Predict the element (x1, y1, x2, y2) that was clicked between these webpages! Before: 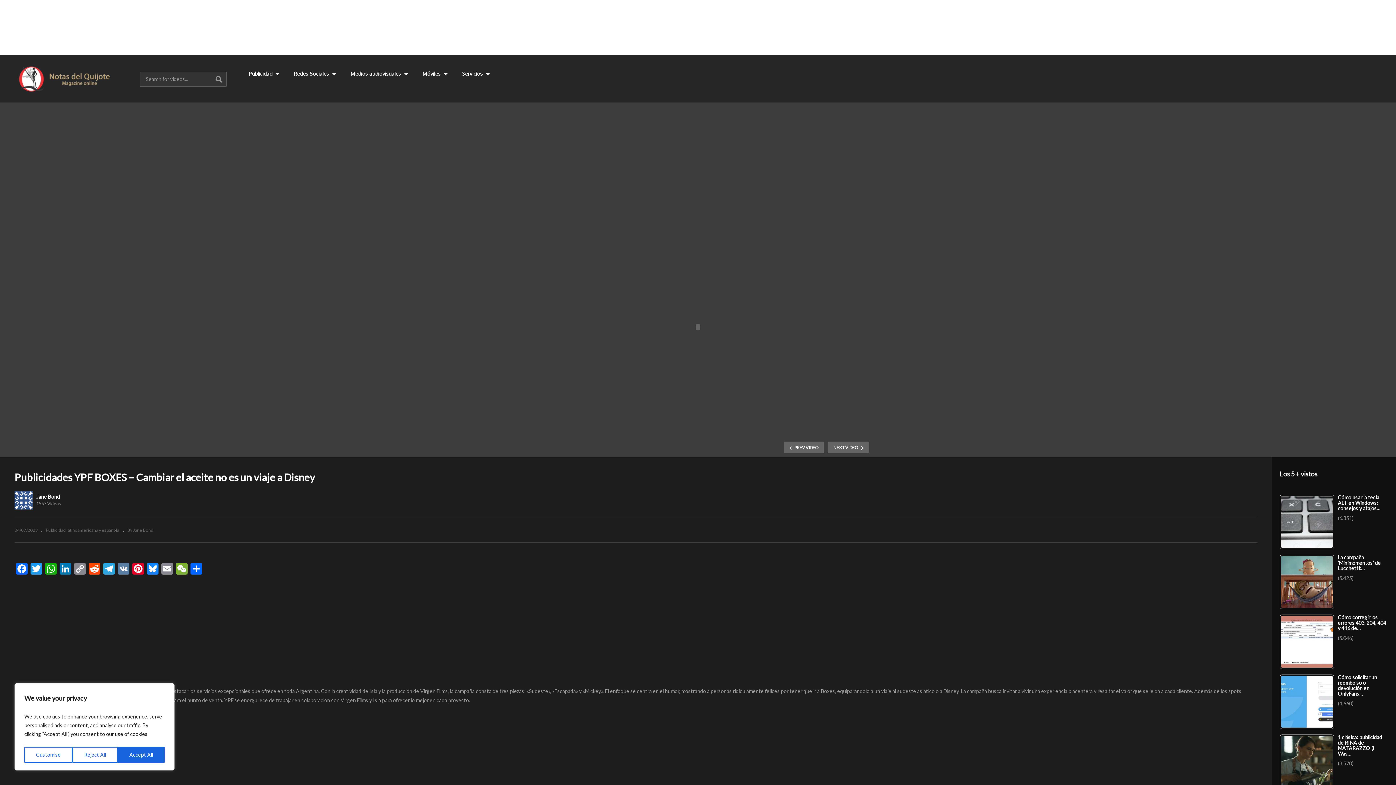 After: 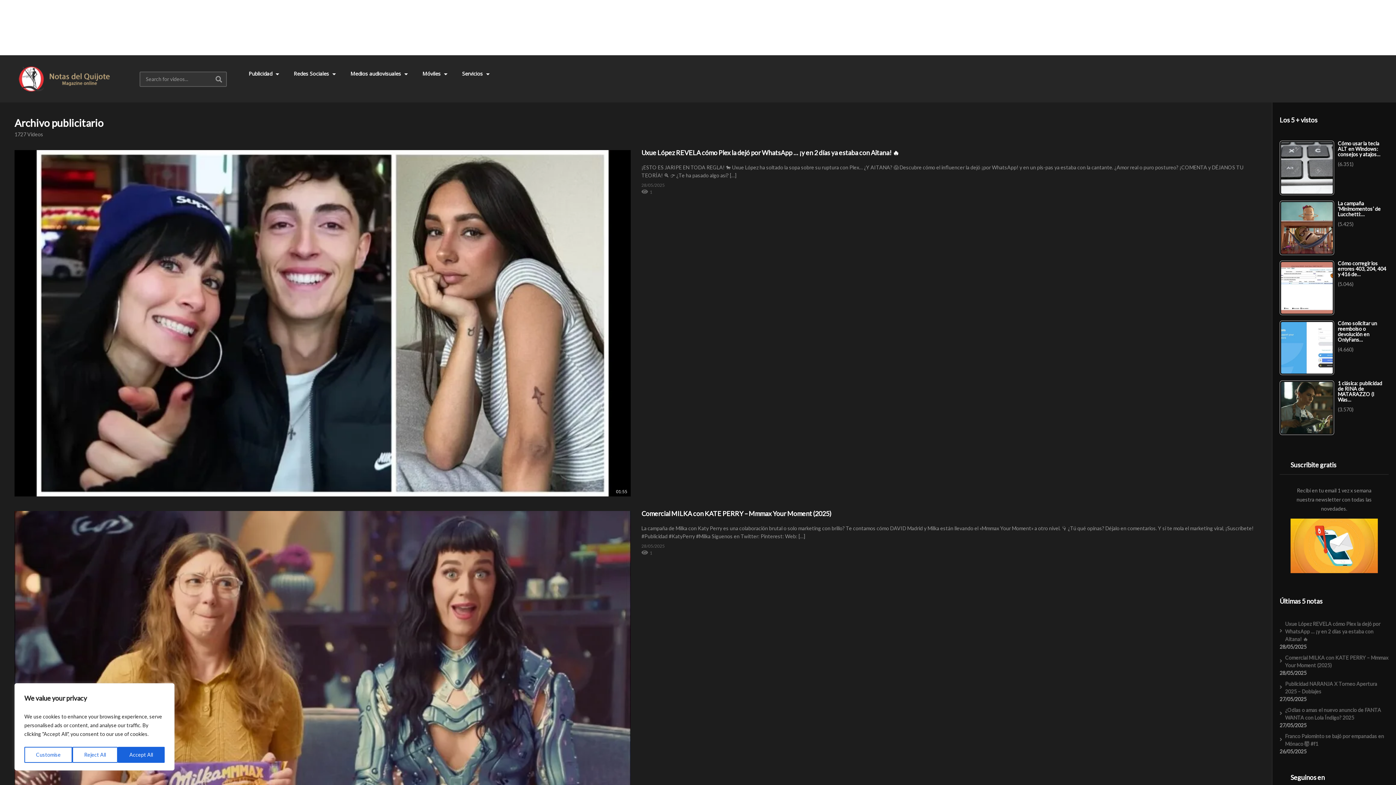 Action: bbox: (241, 55, 286, 91) label: Publicidad 